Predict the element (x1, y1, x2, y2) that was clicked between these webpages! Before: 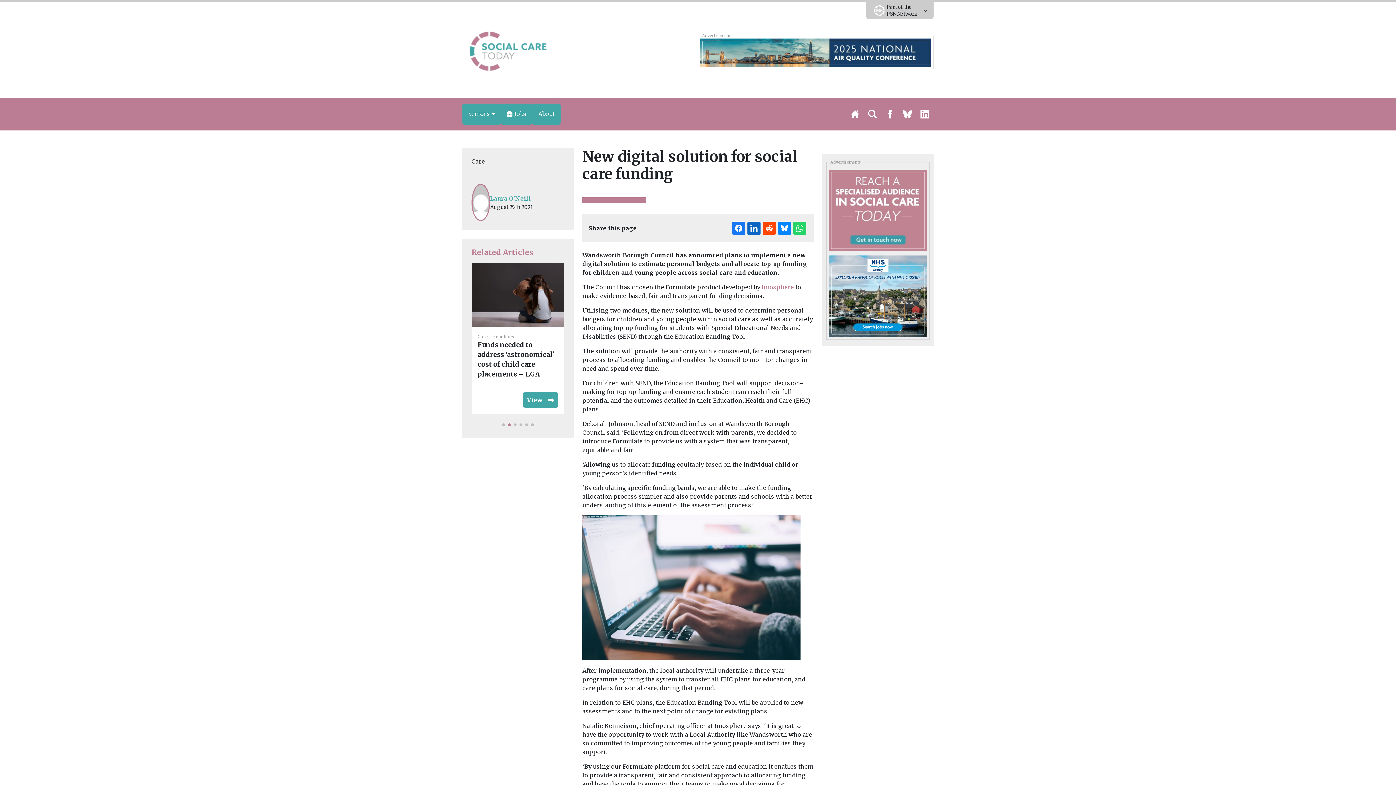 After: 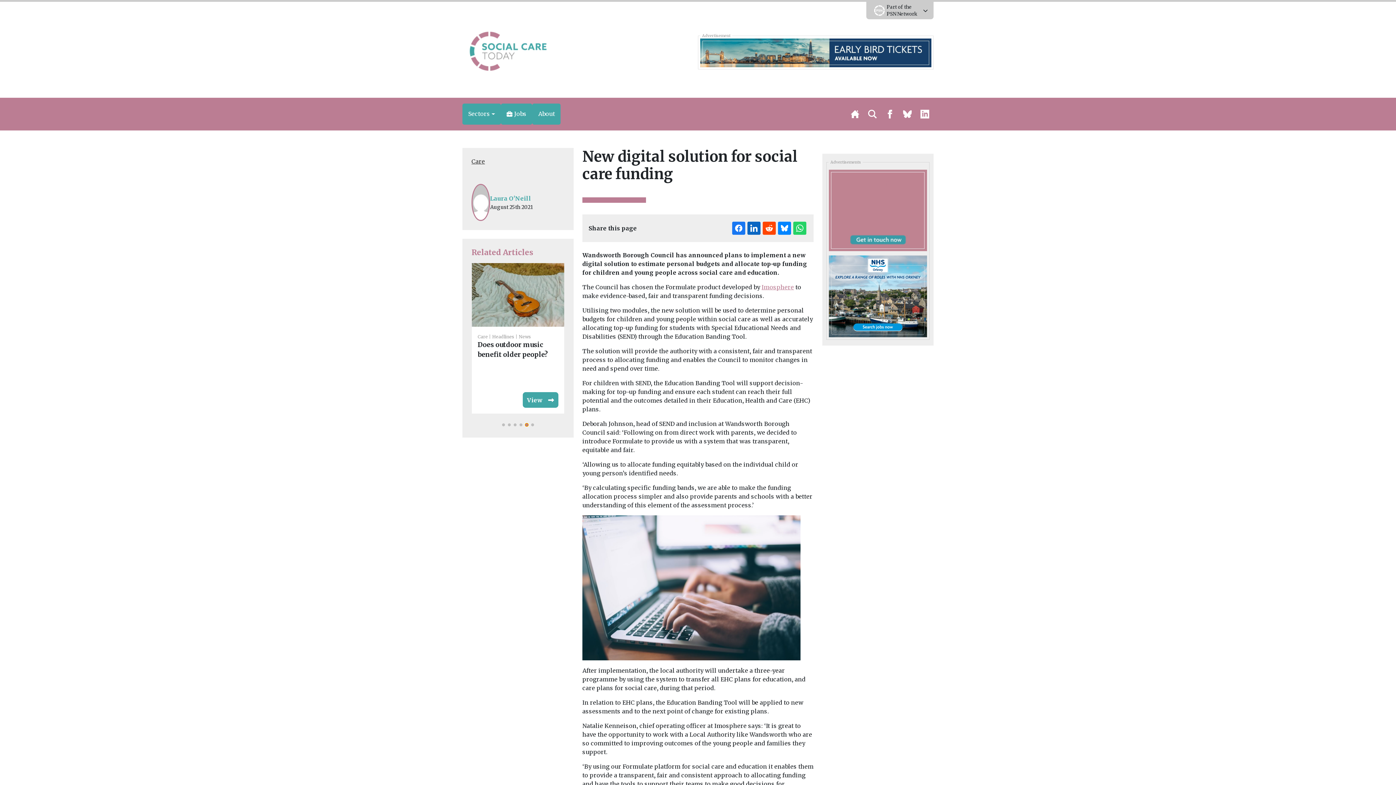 Action: bbox: (525, 423, 528, 426) label: Go to slide 5